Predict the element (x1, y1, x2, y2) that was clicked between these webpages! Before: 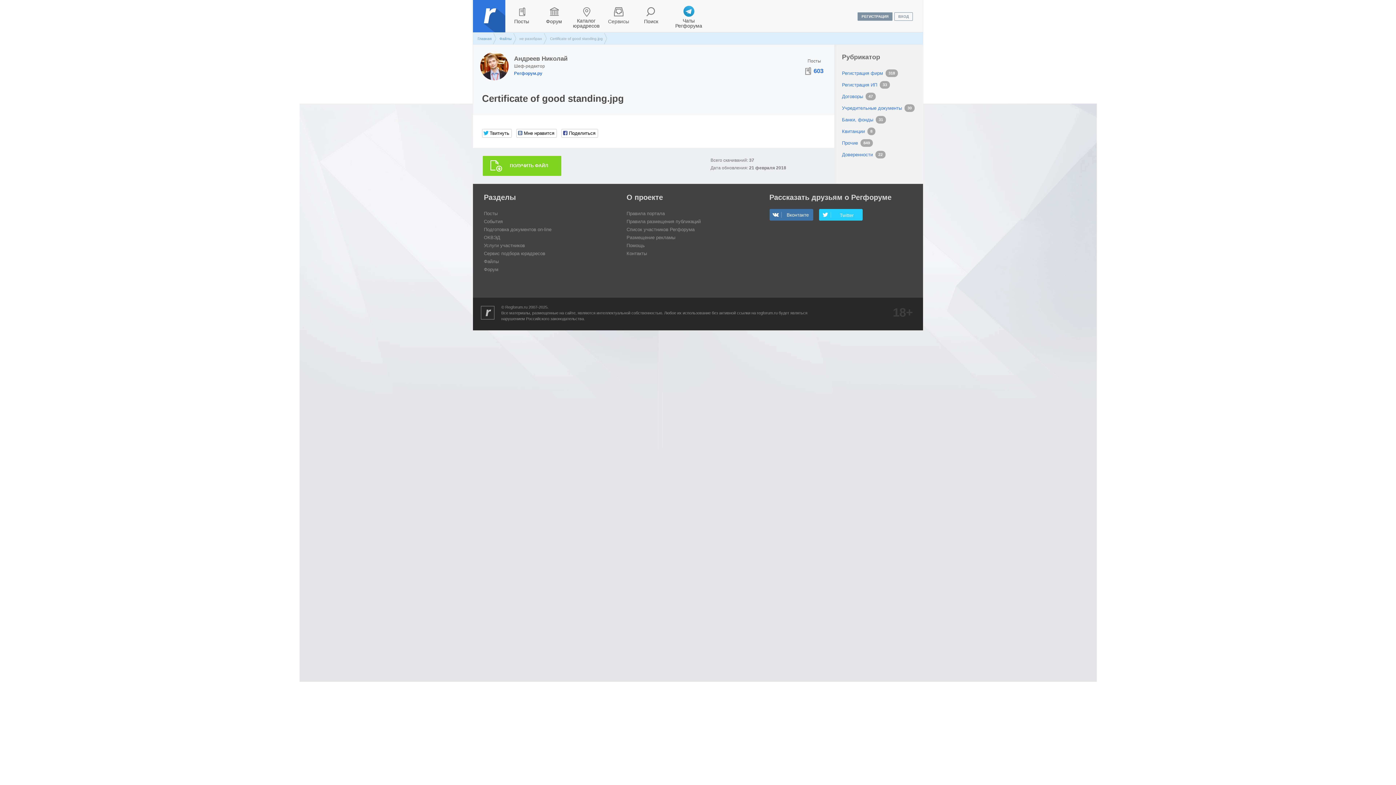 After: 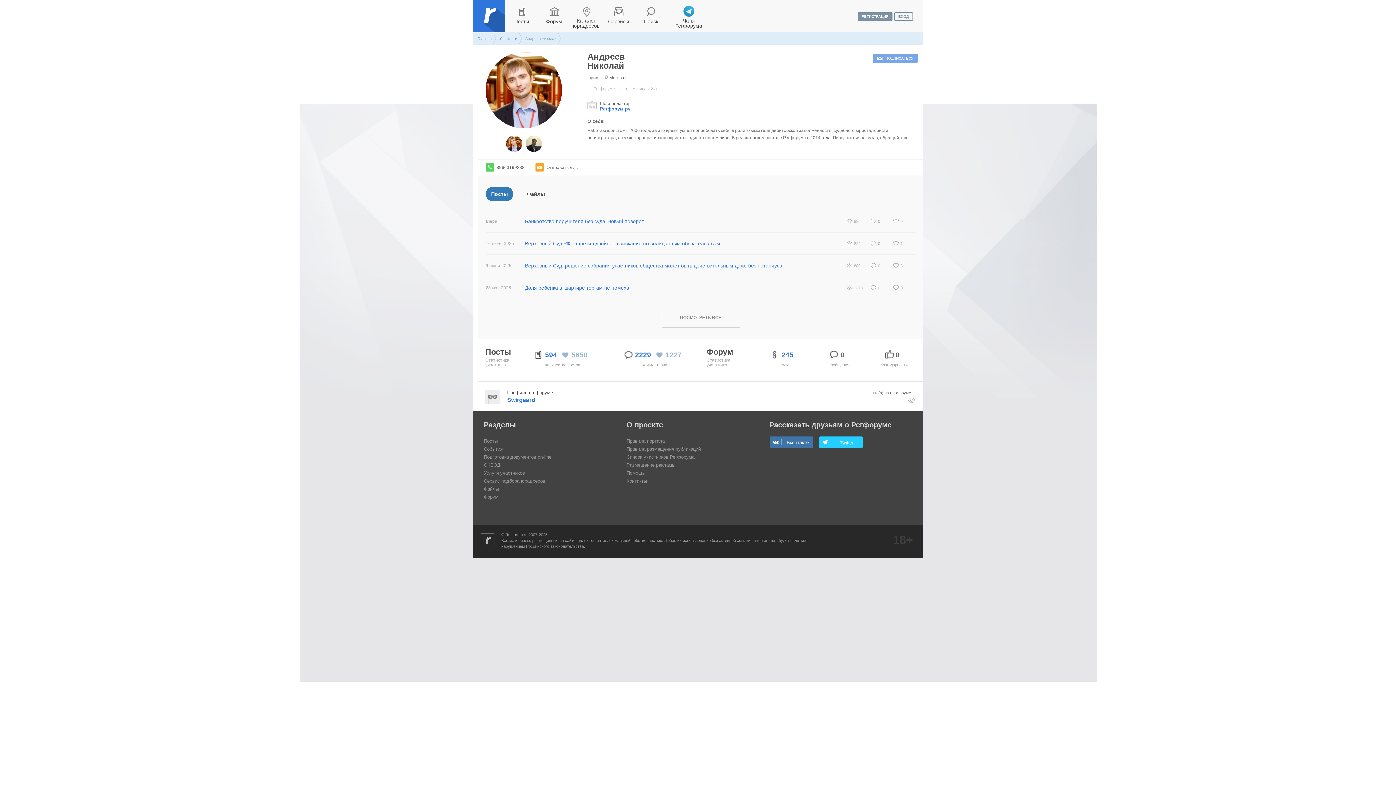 Action: bbox: (480, 52, 508, 80)